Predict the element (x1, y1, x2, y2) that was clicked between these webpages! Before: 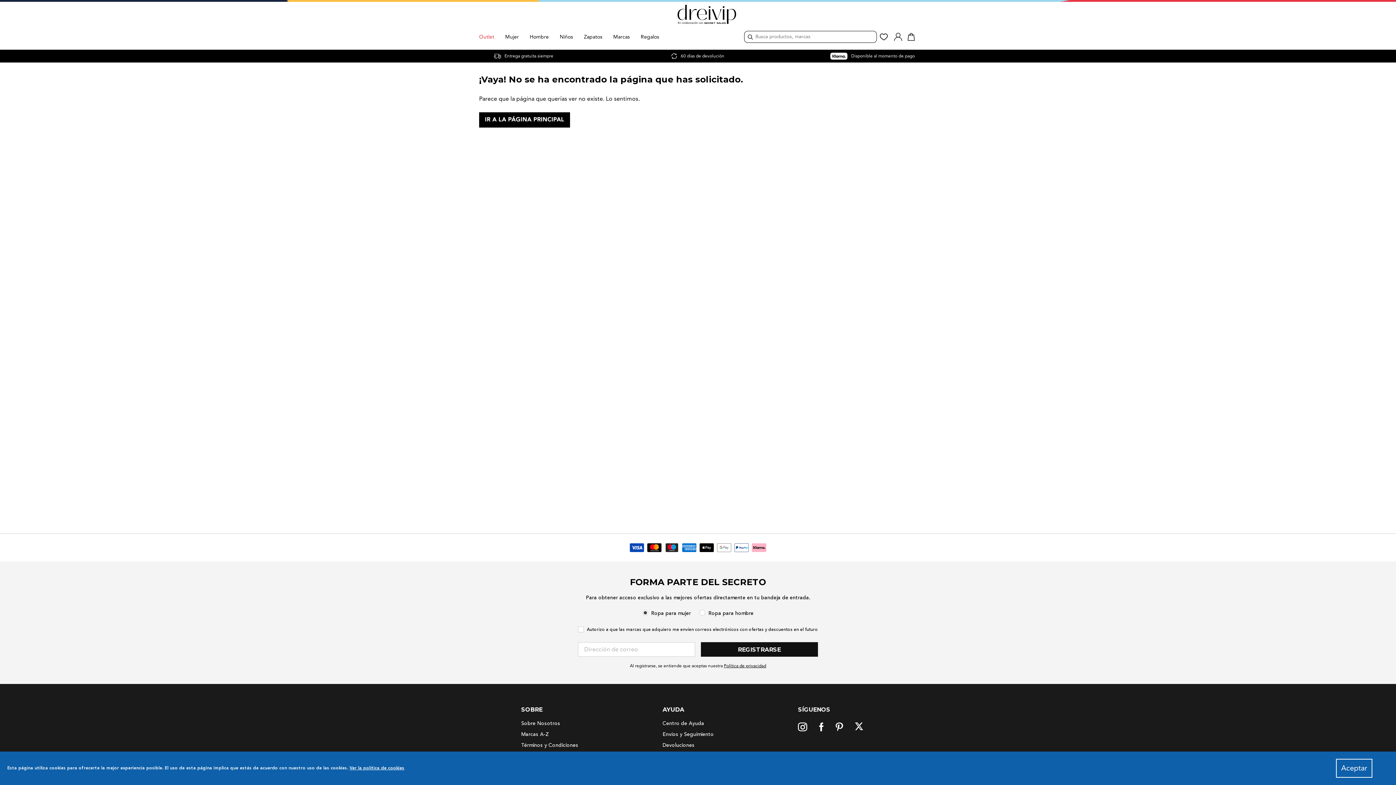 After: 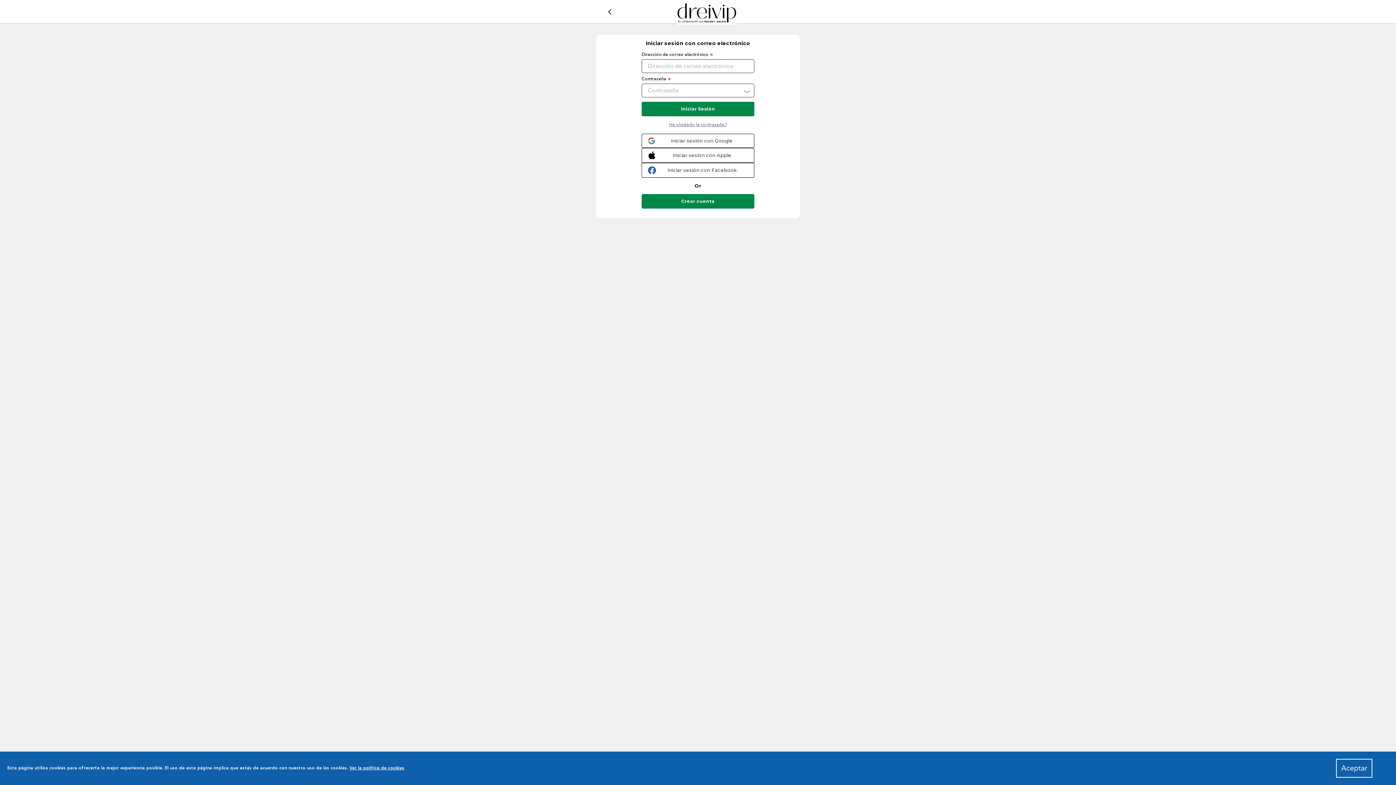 Action: bbox: (891, 28, 905, 45) label: SIGN IN